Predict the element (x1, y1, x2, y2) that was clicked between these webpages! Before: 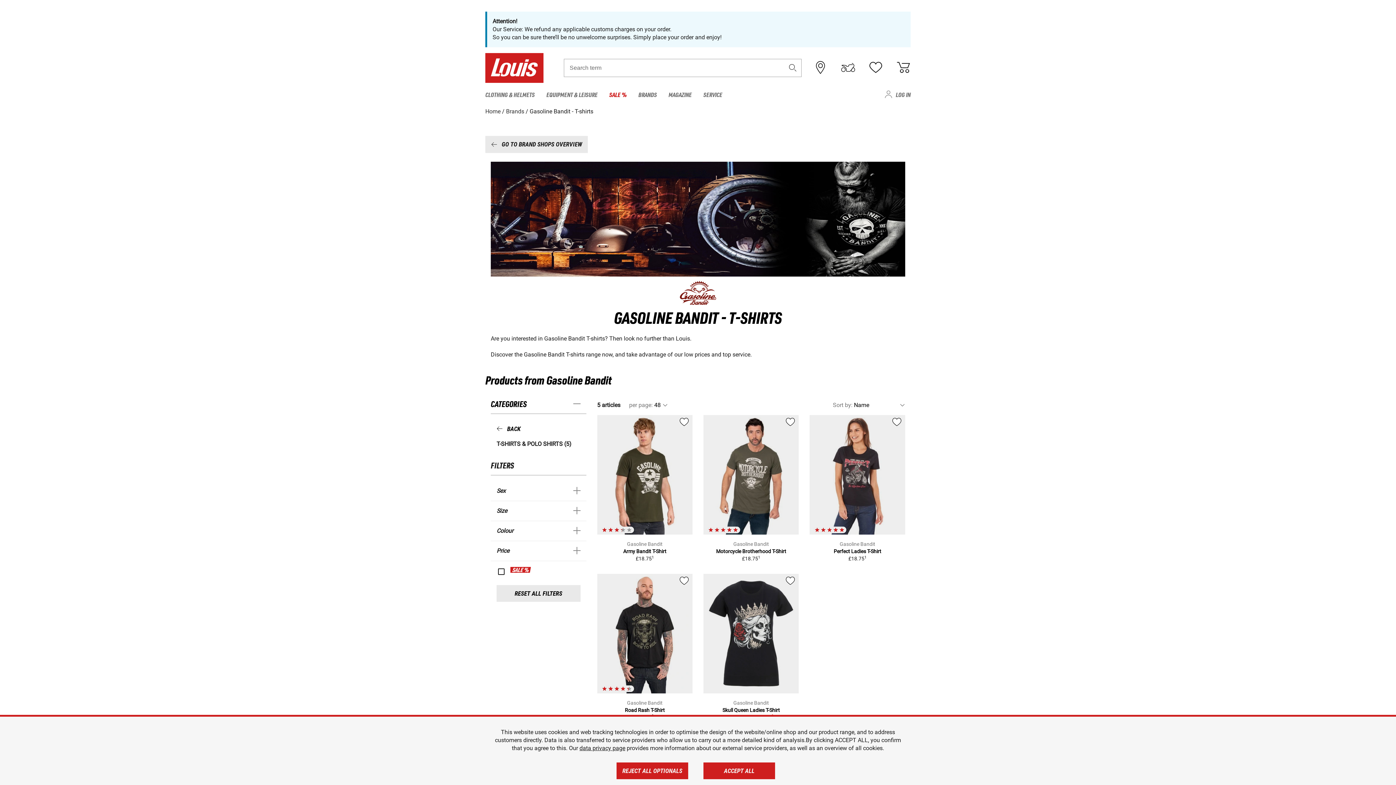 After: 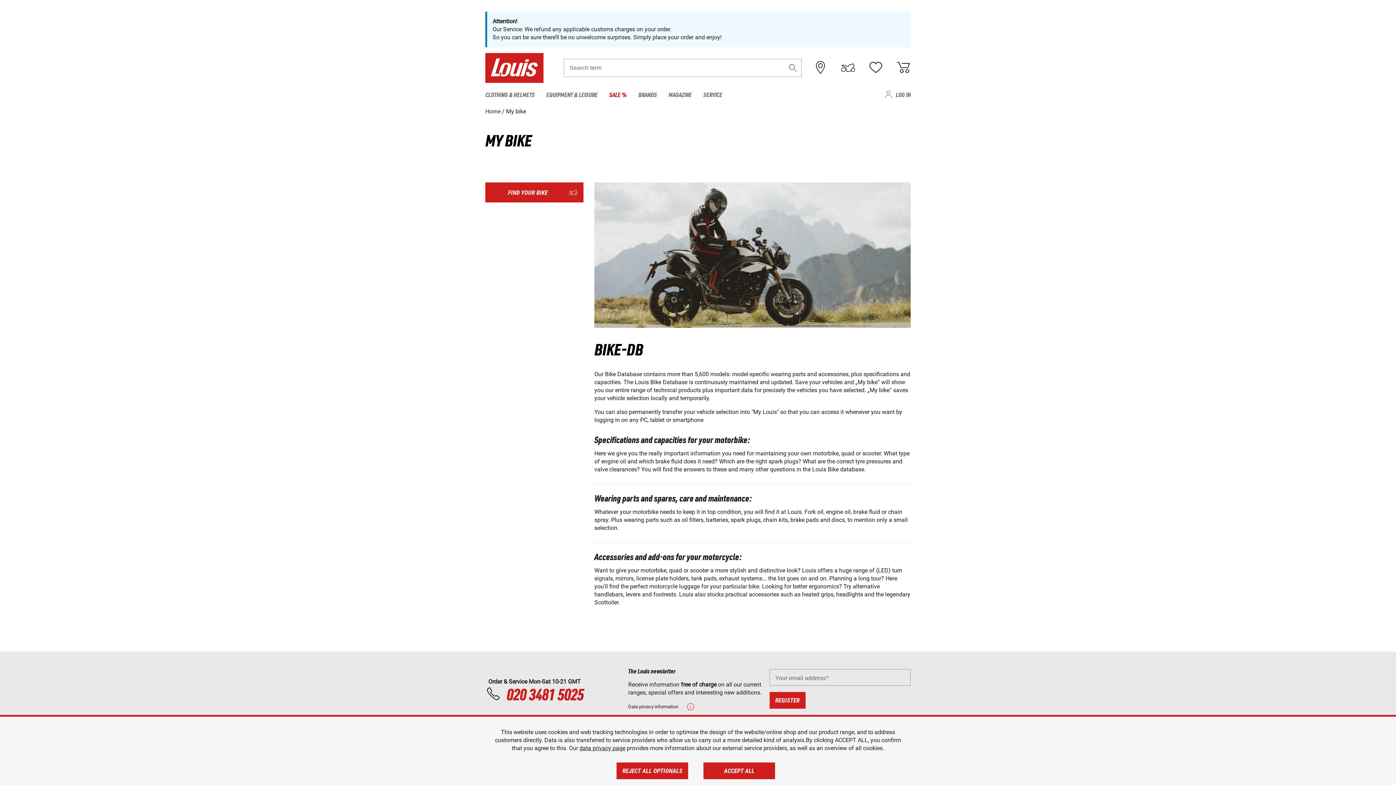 Action: bbox: (841, 62, 855, 73)